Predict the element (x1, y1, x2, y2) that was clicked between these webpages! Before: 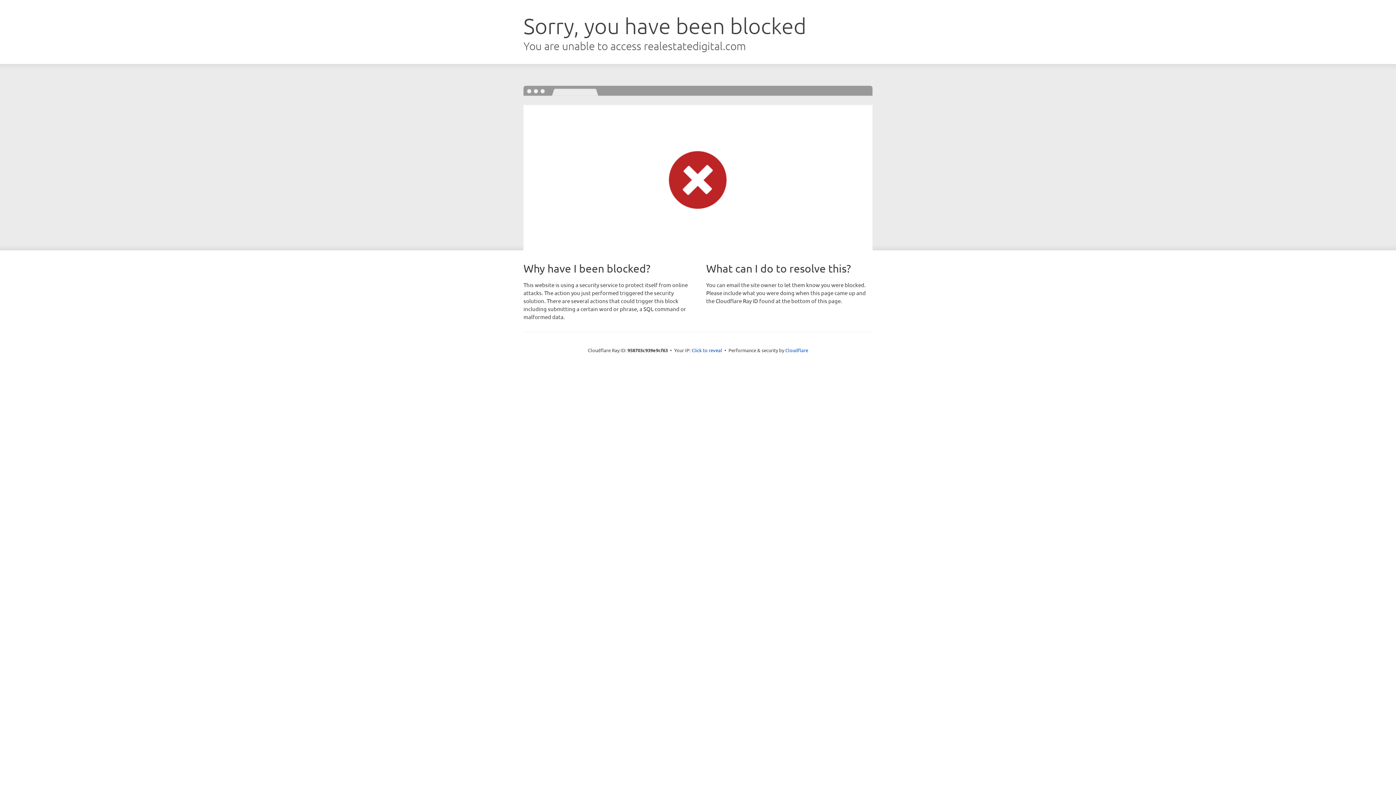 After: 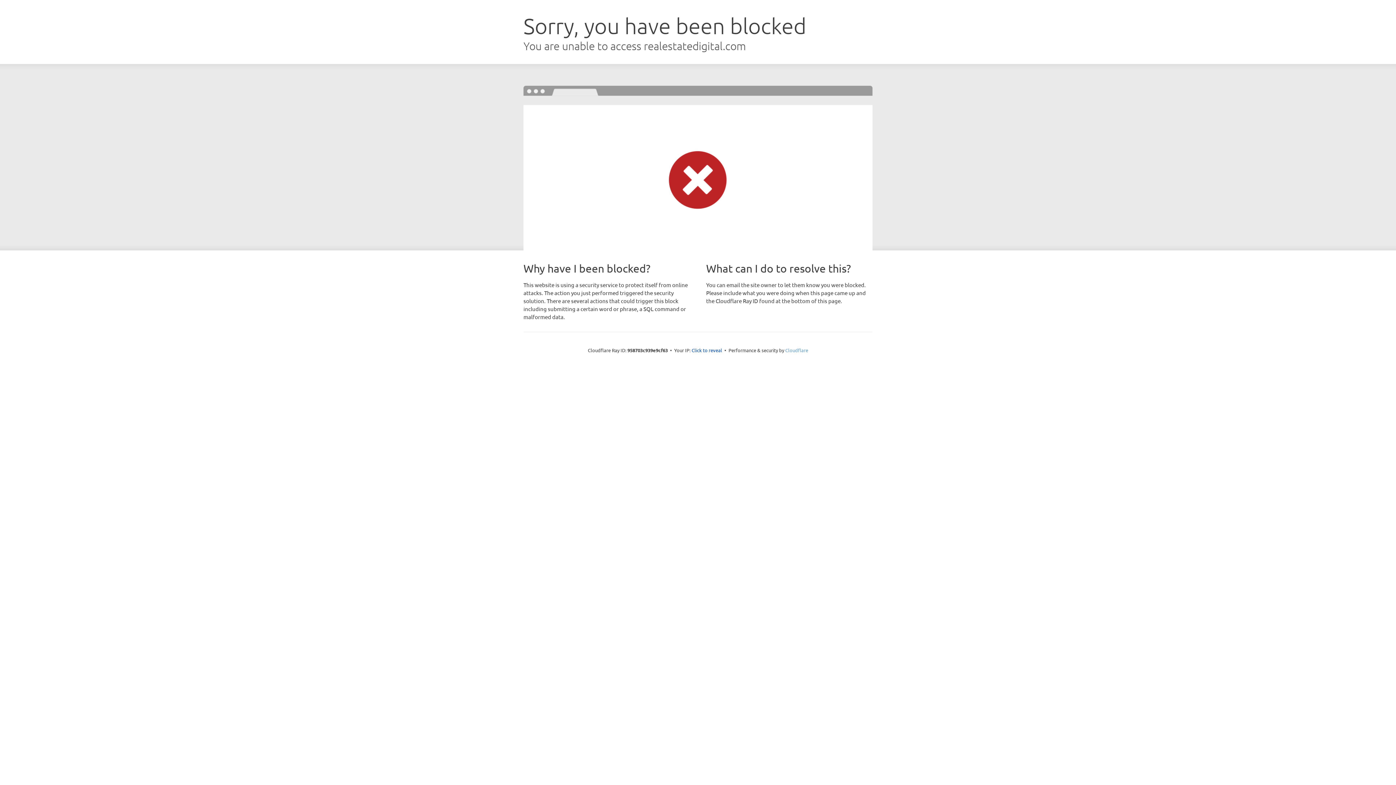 Action: label: Cloudflare bbox: (785, 347, 808, 353)